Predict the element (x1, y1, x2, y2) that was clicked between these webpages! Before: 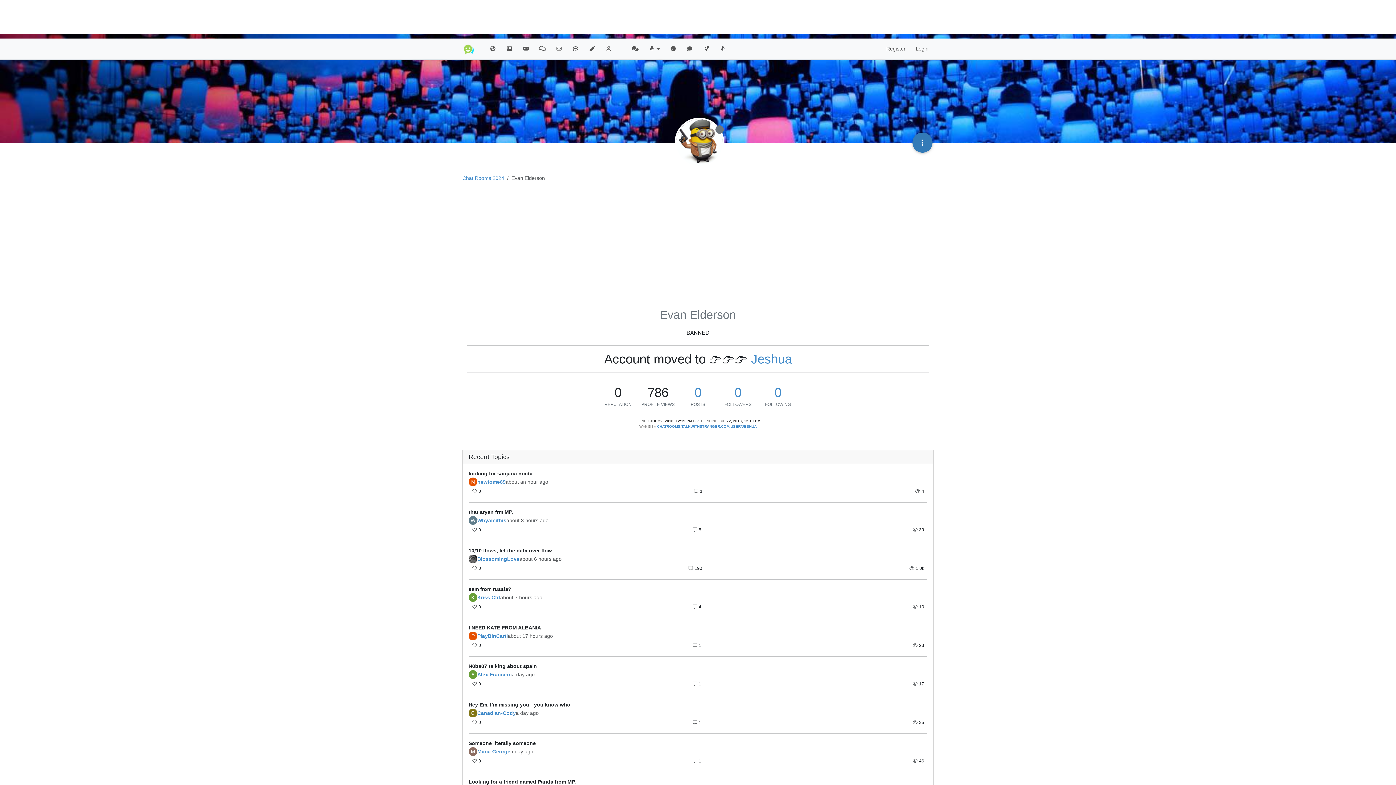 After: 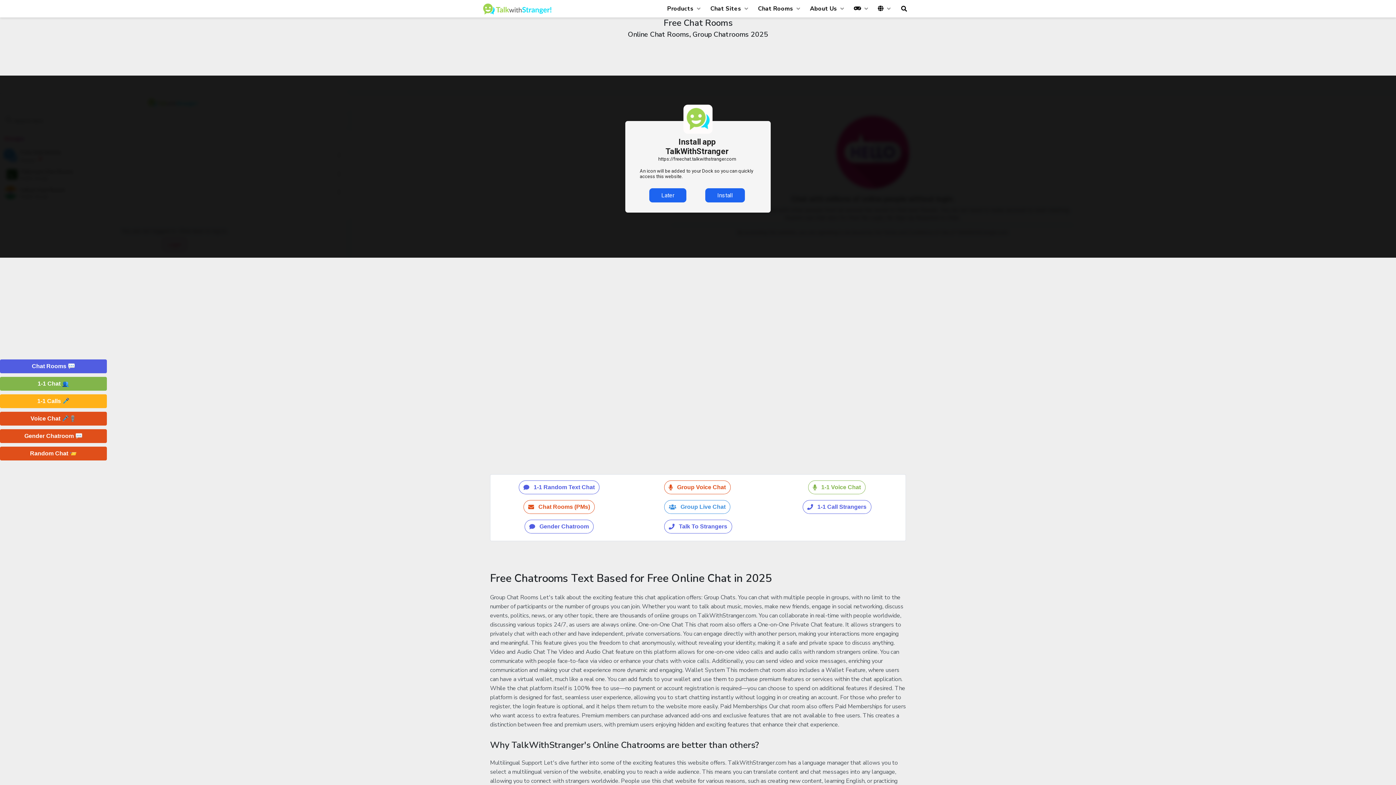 Action: bbox: (681, 42, 698, 55)